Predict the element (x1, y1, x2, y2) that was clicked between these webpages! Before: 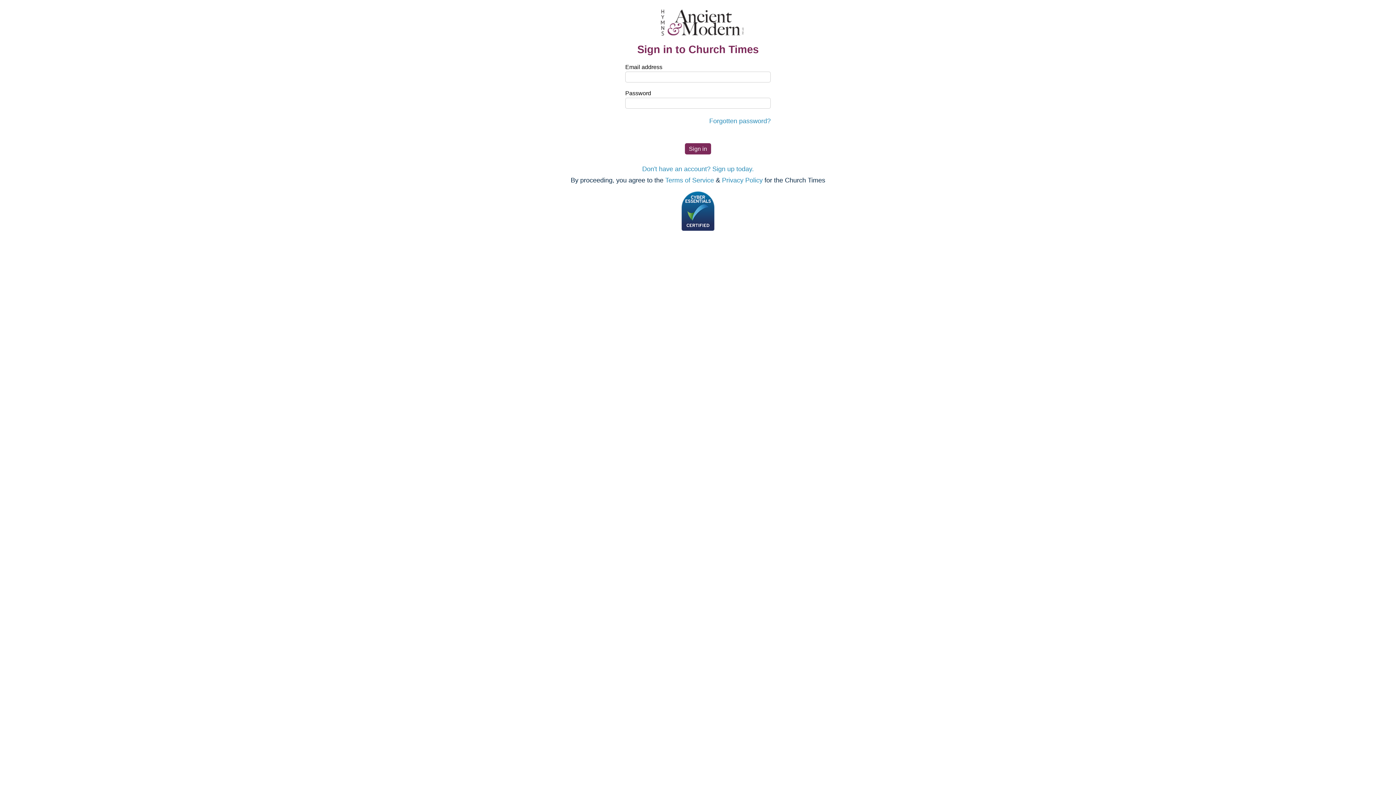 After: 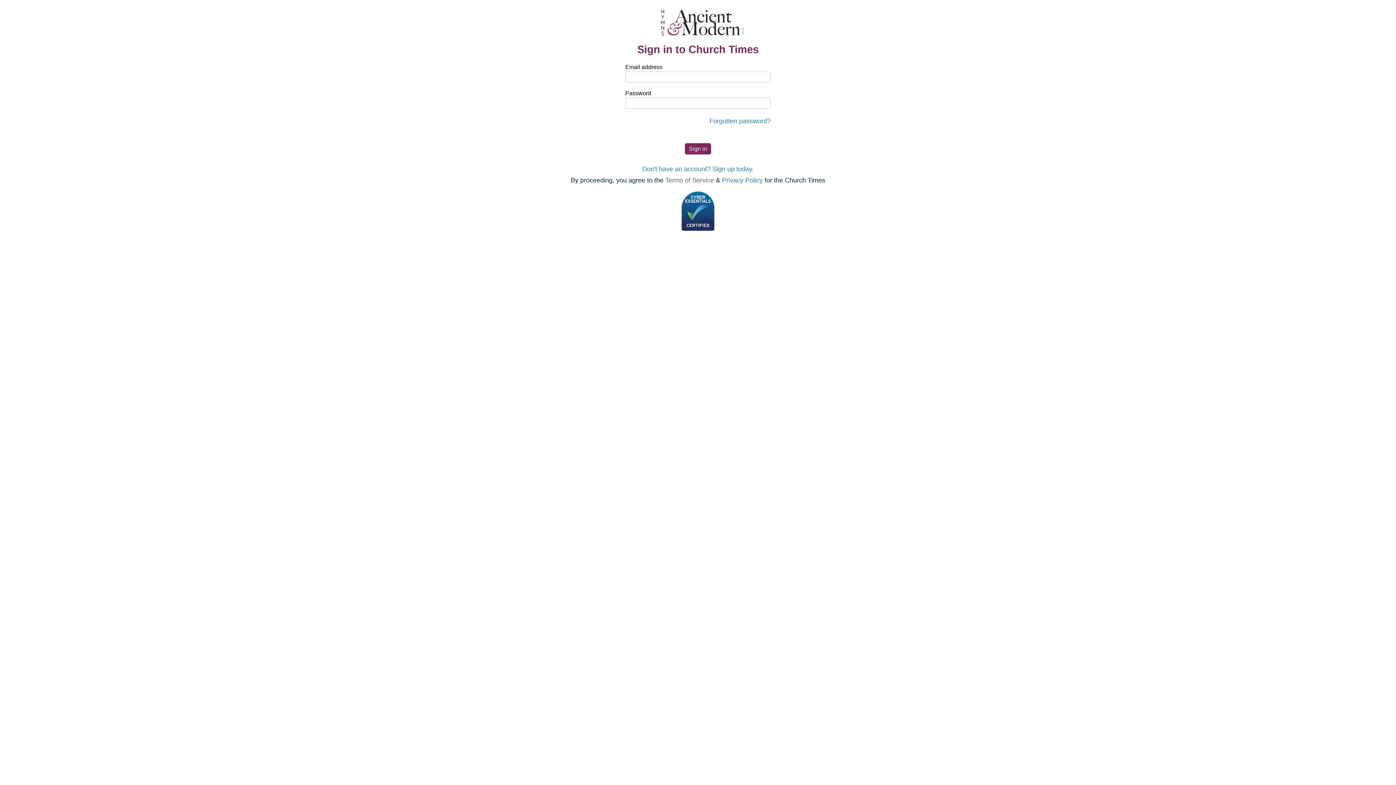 Action: label: Terms of Service bbox: (665, 176, 714, 184)